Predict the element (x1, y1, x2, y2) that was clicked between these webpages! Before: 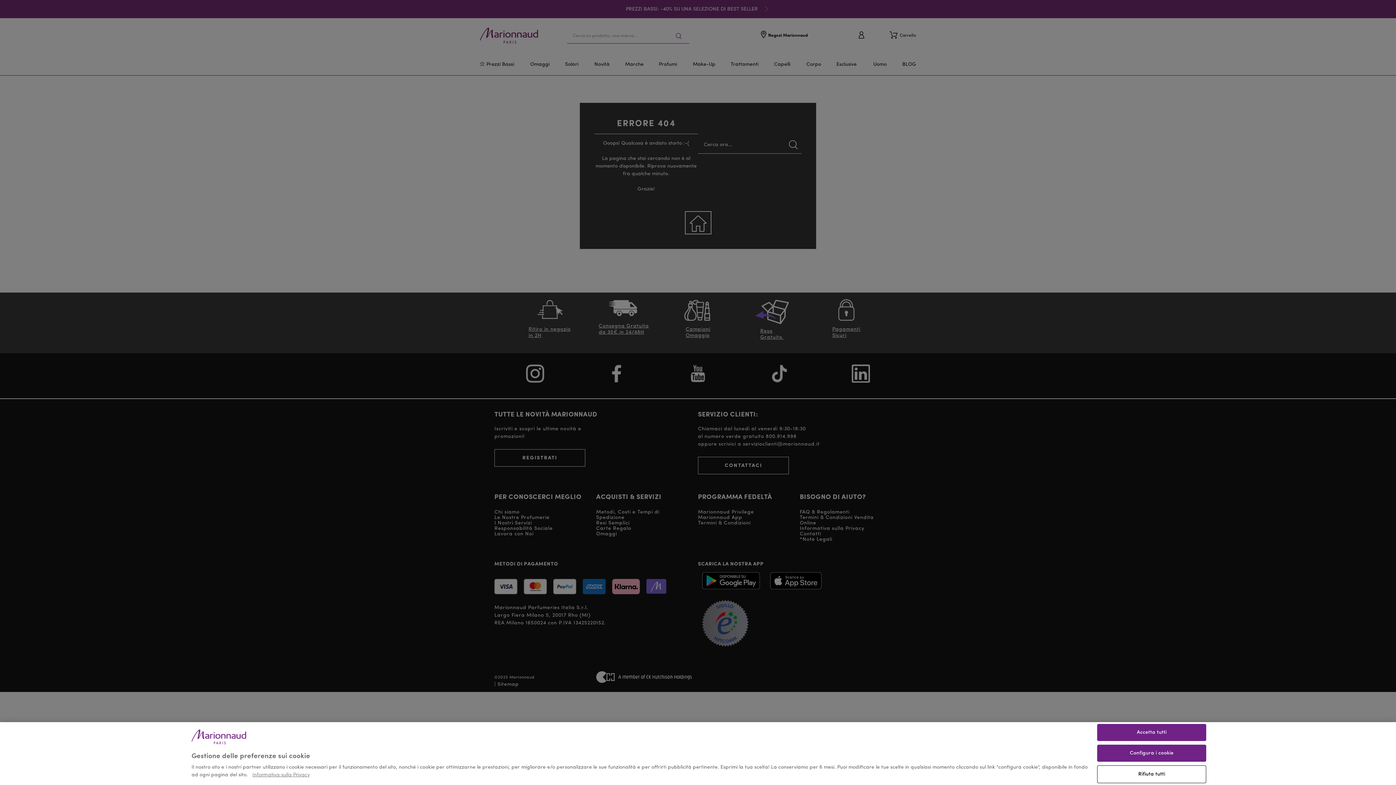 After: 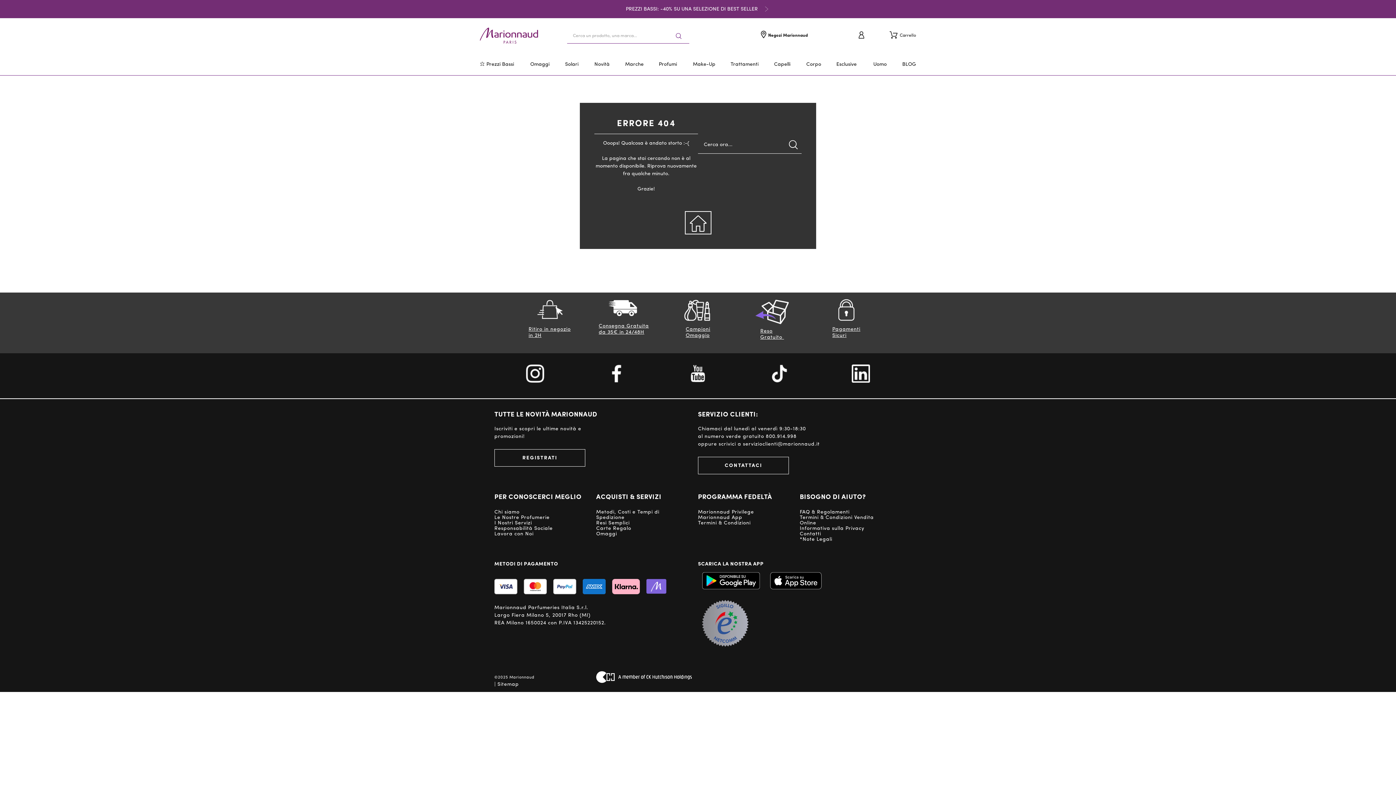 Action: bbox: (1097, 724, 1206, 741) label: Accetta tutti